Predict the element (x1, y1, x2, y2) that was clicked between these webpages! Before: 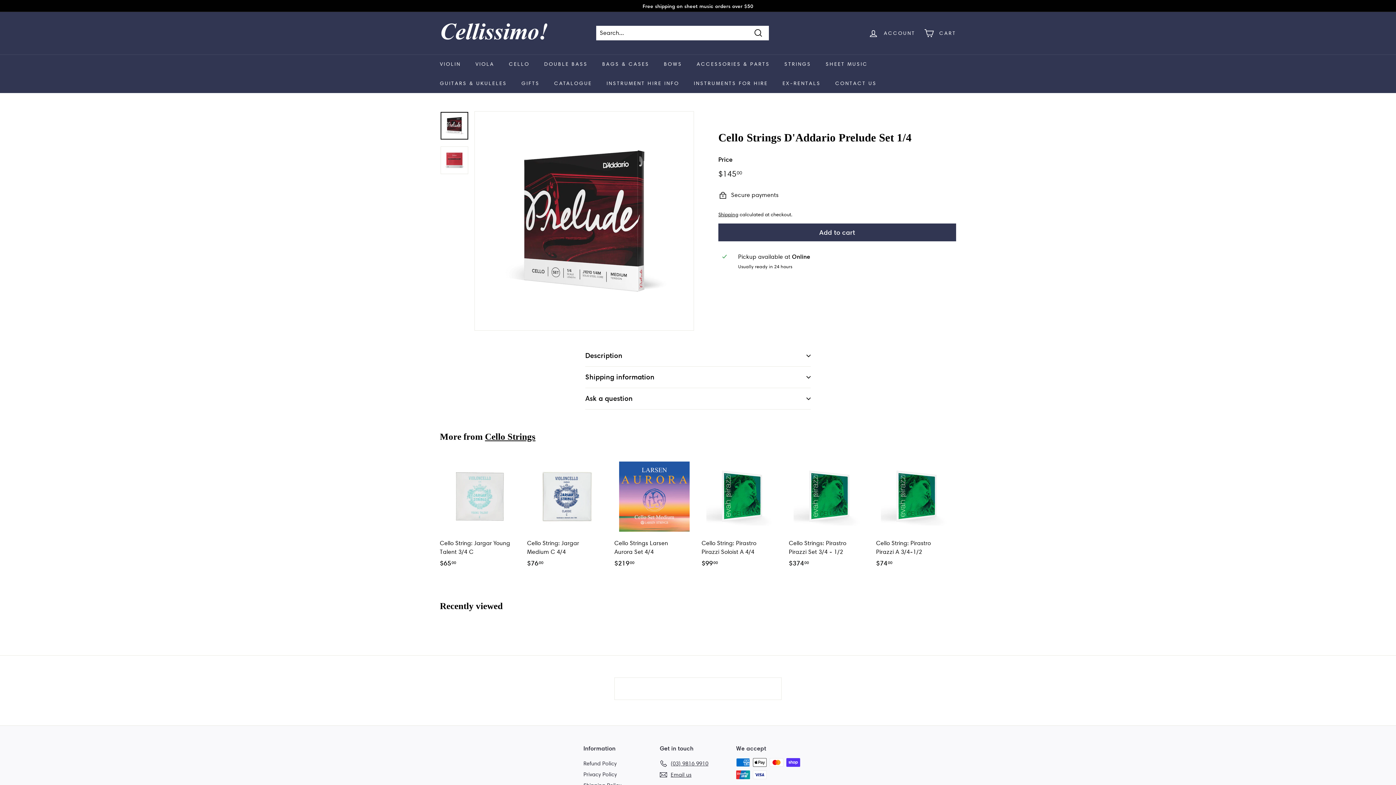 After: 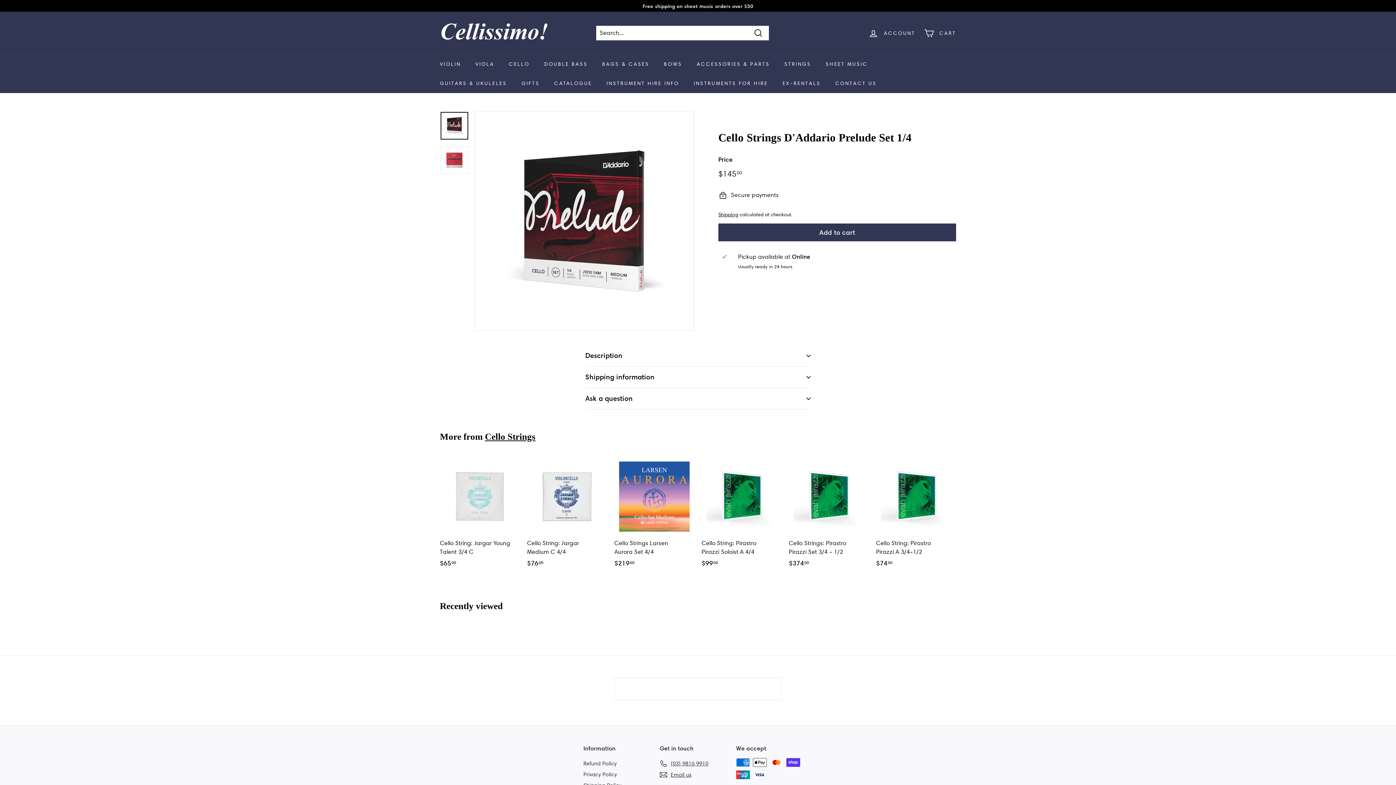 Action: bbox: (440, 111, 468, 139)